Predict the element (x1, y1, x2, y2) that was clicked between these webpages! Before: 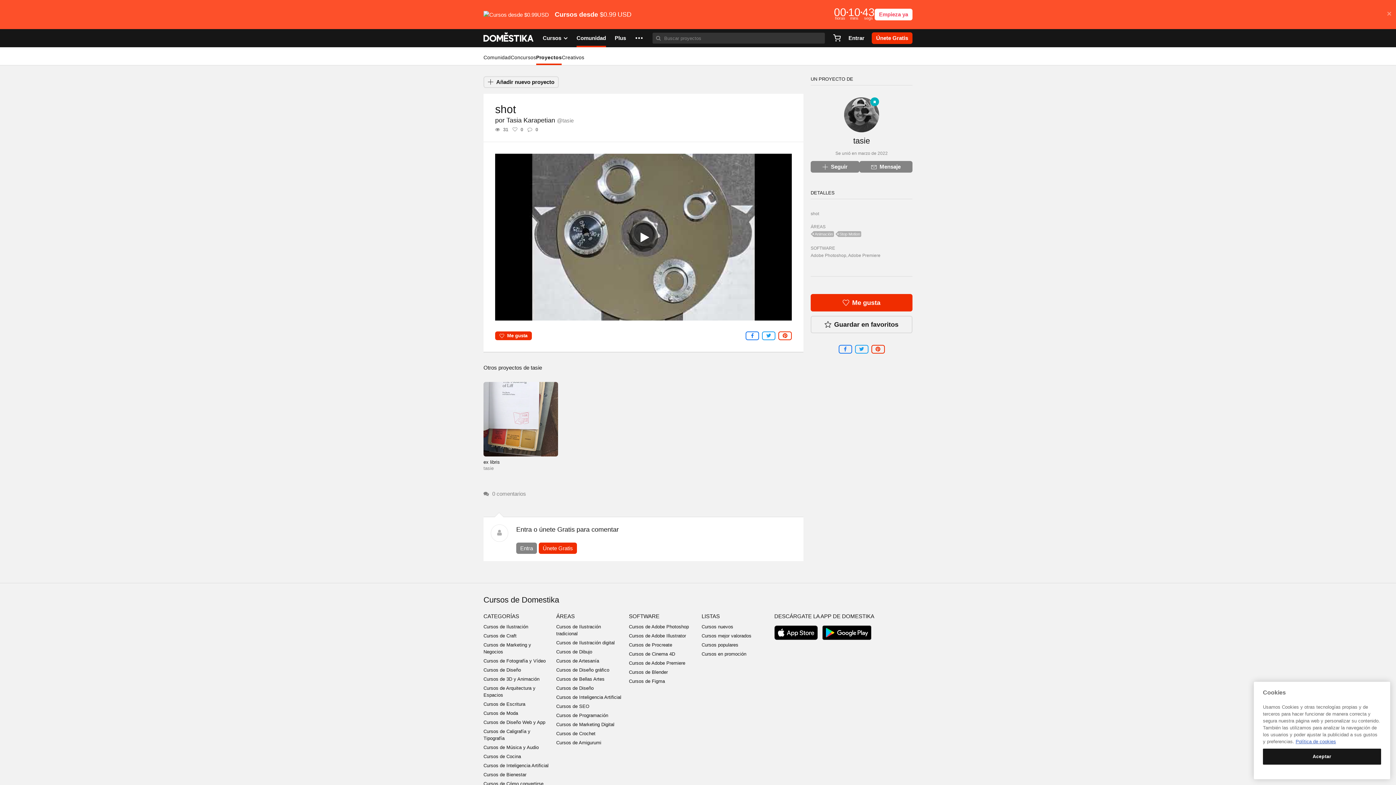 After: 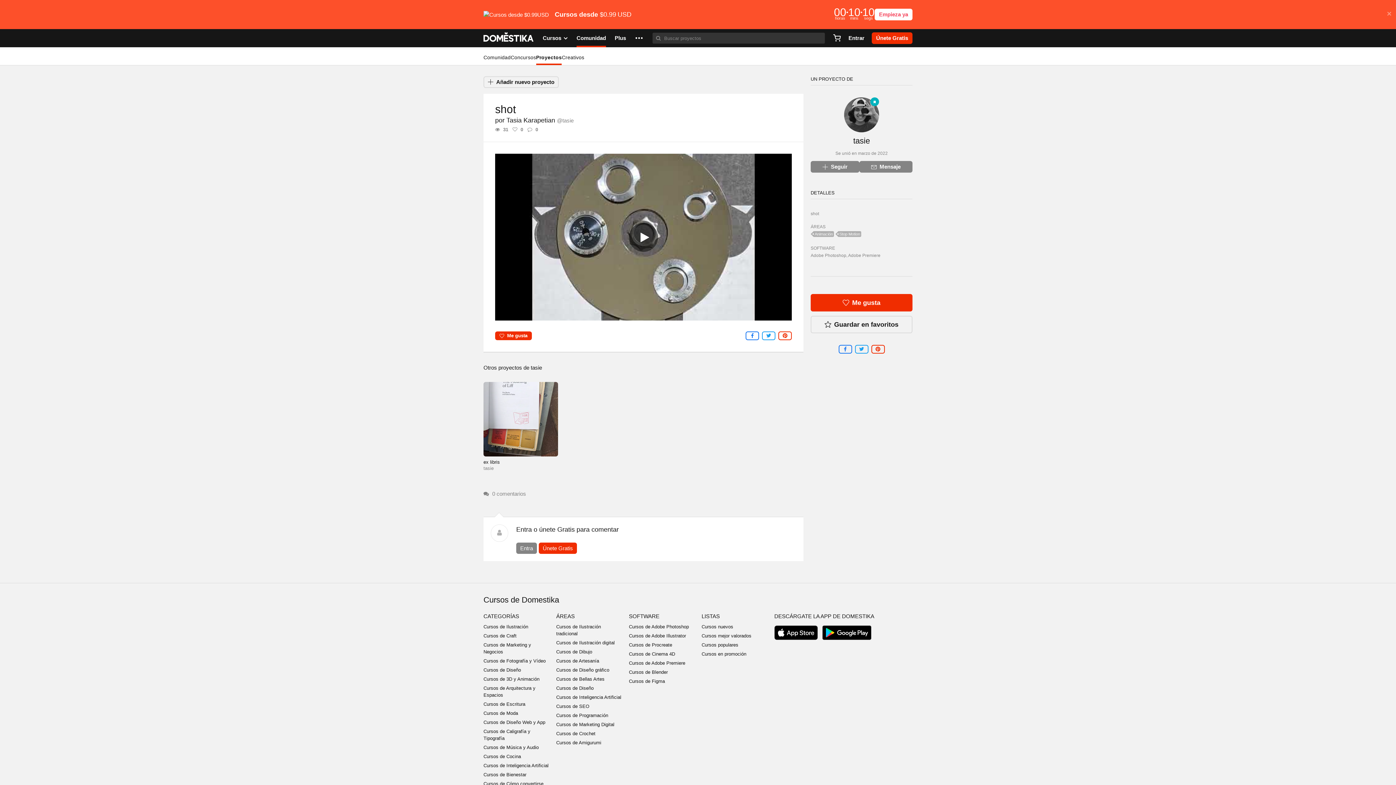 Action: bbox: (1263, 749, 1381, 765) label: Aceptar